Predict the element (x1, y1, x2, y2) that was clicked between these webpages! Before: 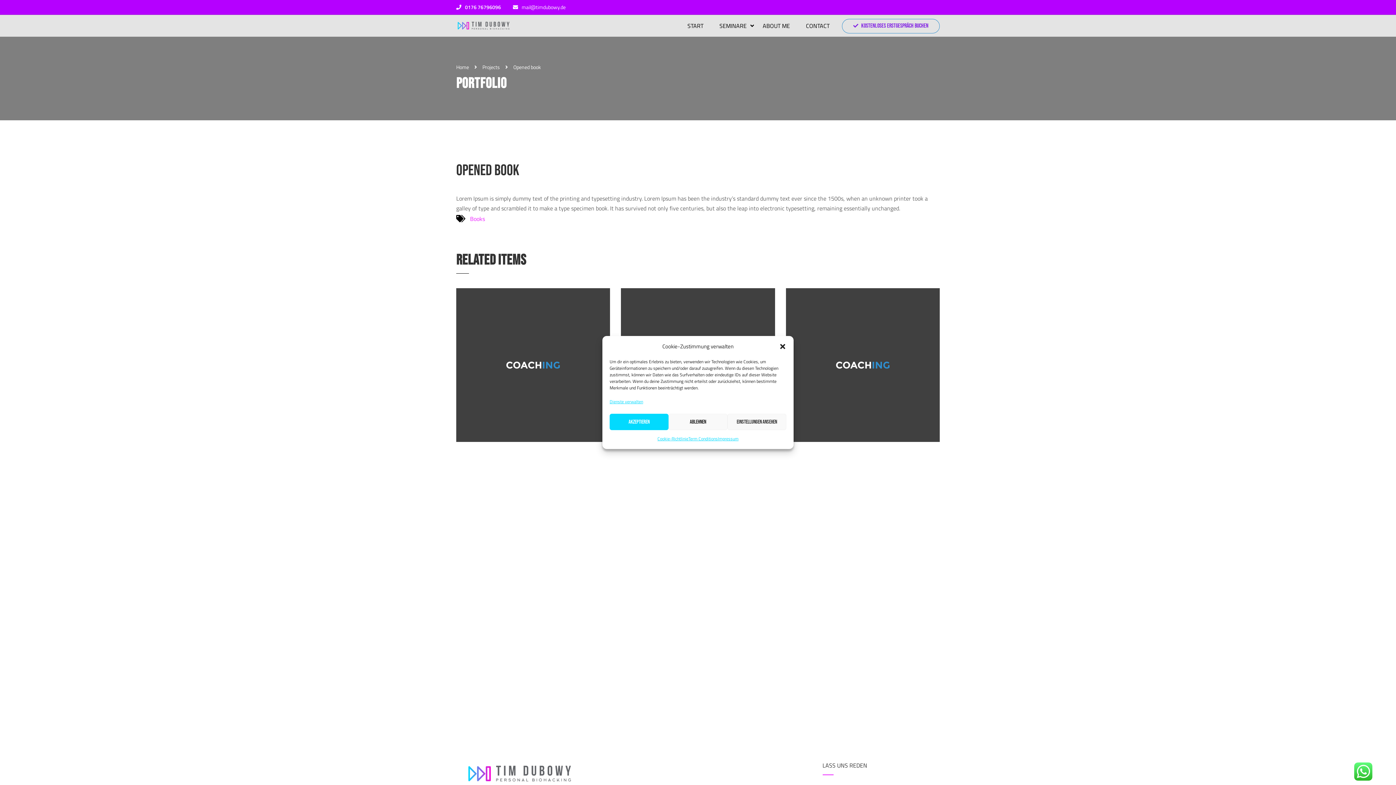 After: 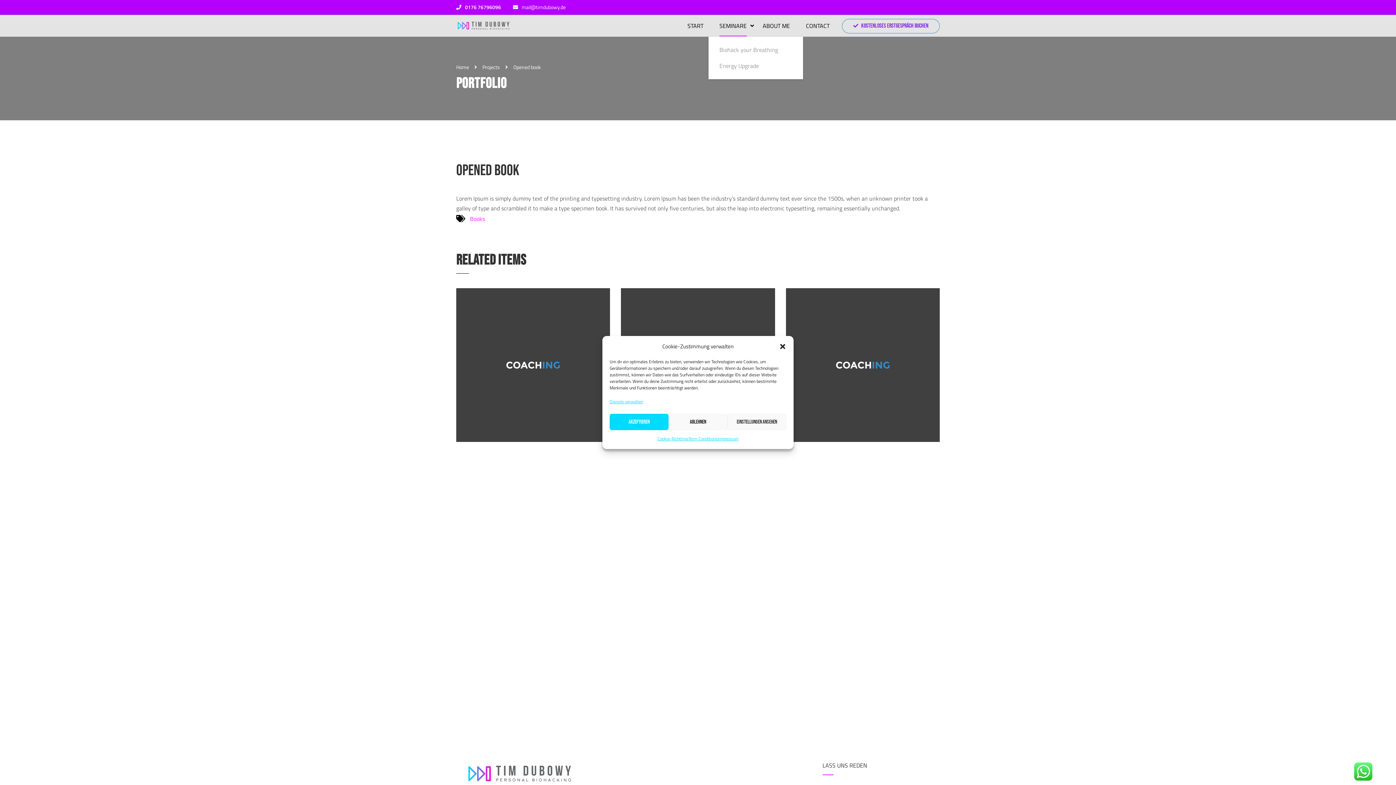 Action: bbox: (712, 14, 754, 36) label: SEMINARE